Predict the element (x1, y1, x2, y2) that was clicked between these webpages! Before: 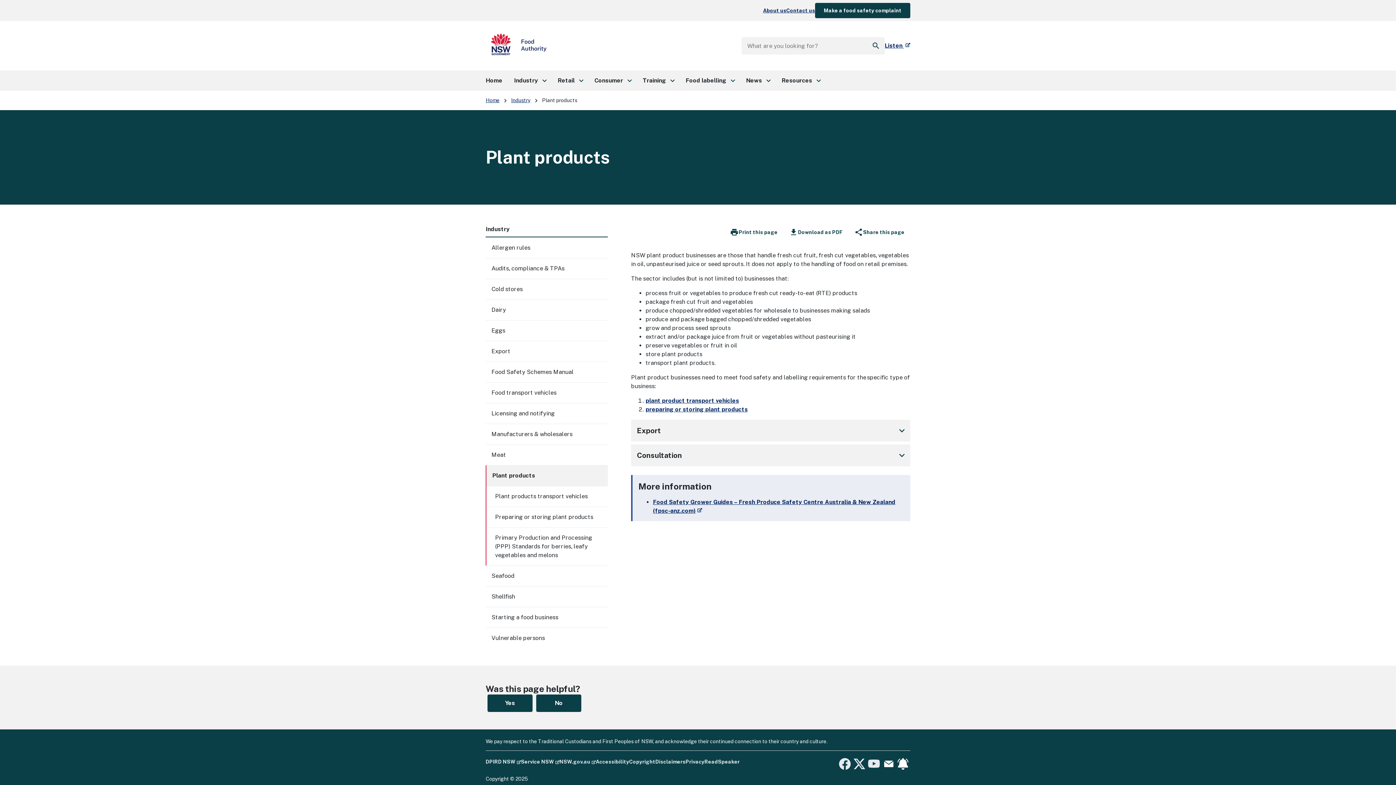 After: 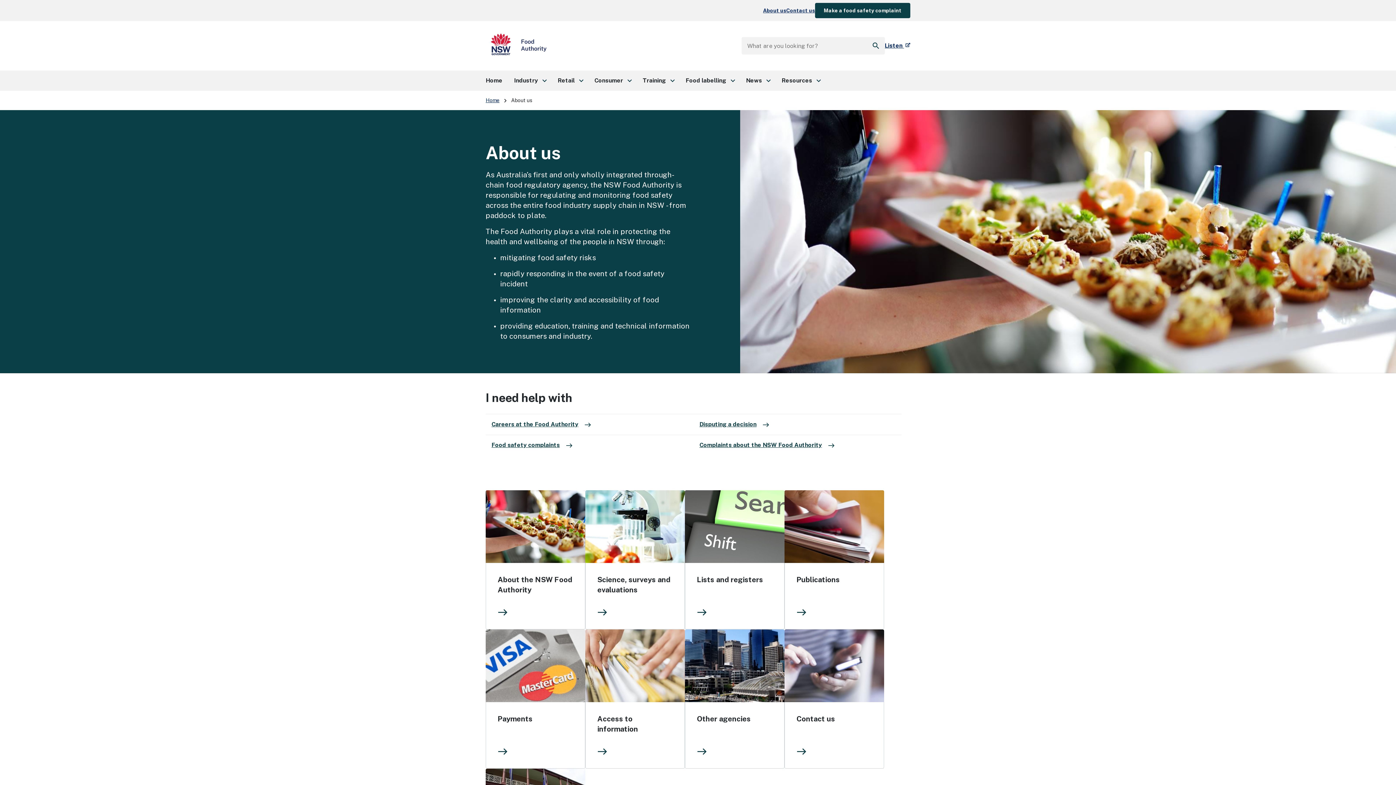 Action: bbox: (763, 7, 786, 13) label: About us